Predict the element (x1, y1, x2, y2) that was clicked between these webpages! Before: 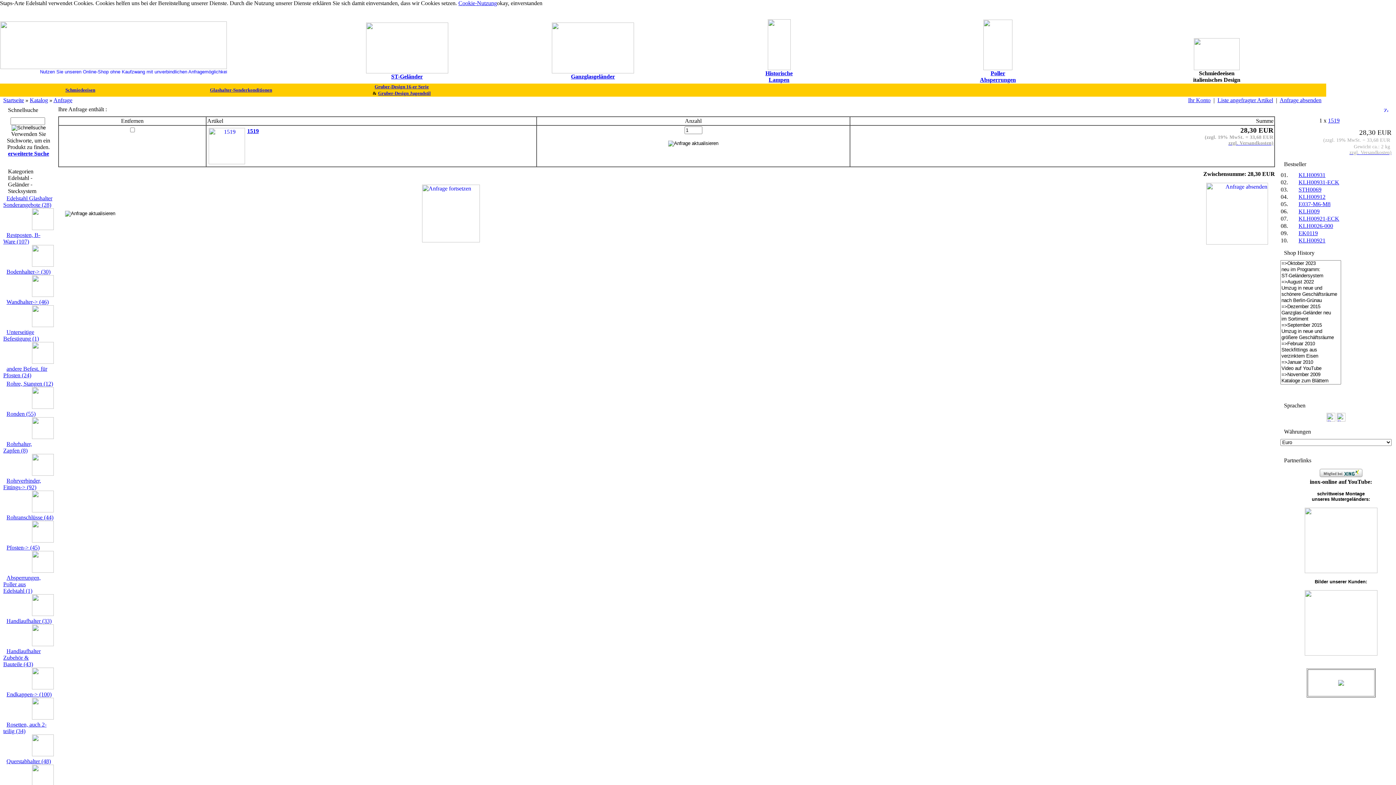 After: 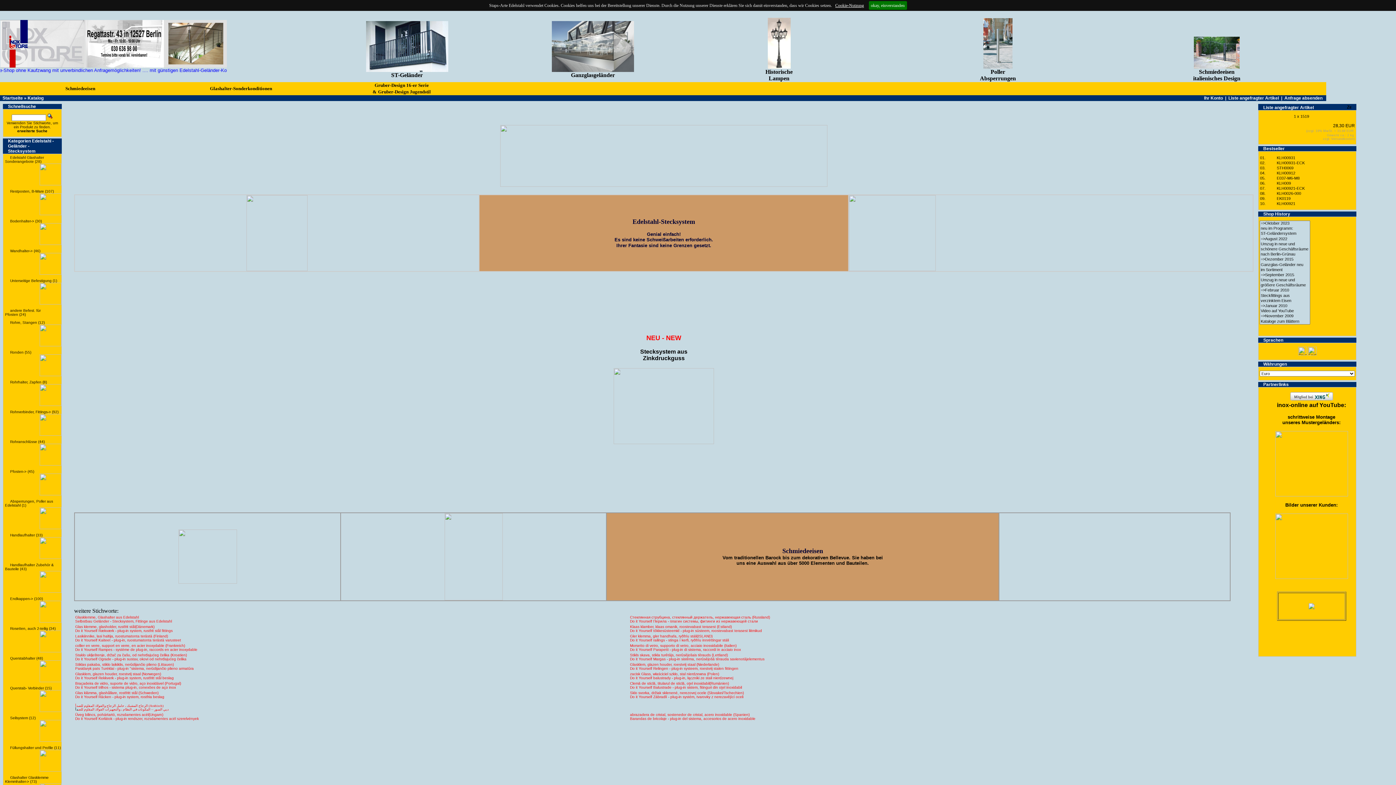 Action: bbox: (0, 64, 226, 70)